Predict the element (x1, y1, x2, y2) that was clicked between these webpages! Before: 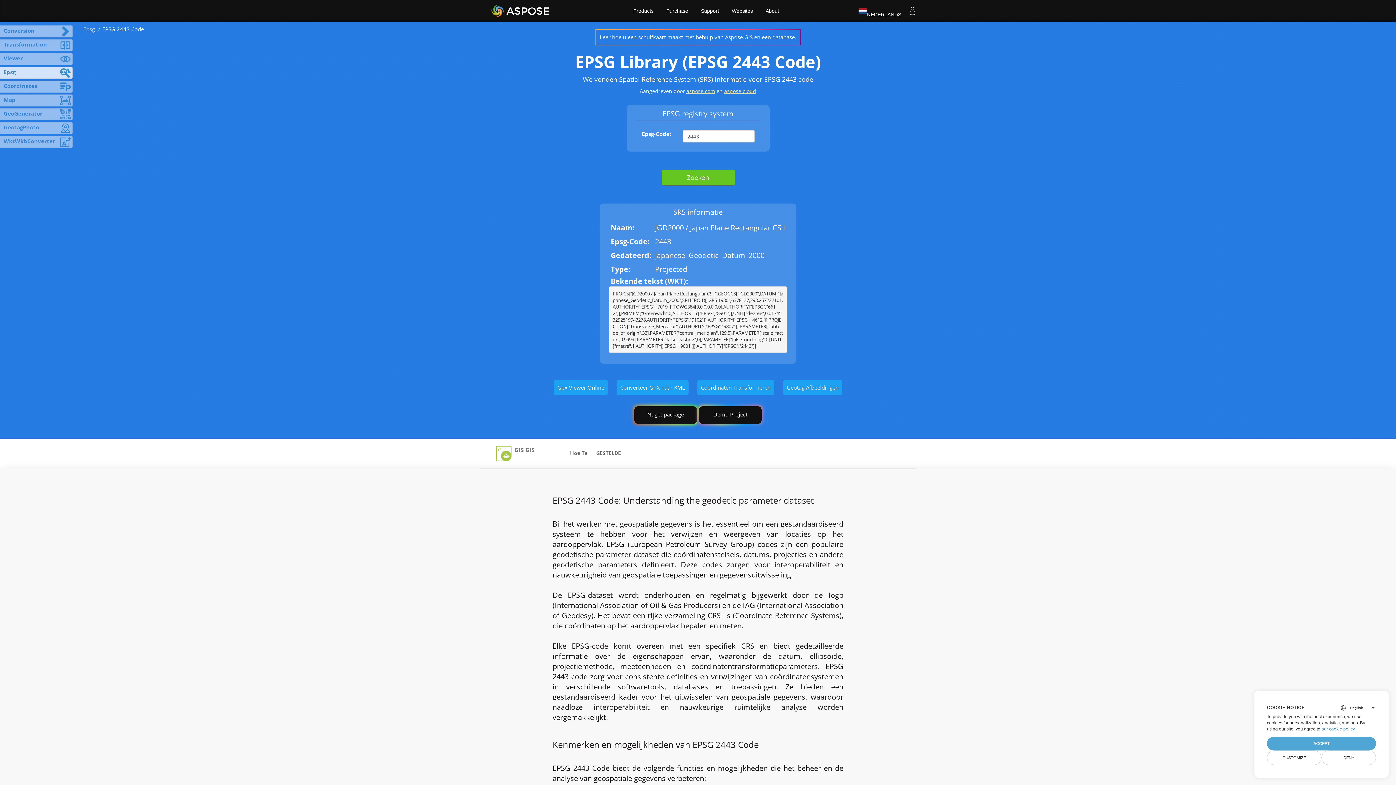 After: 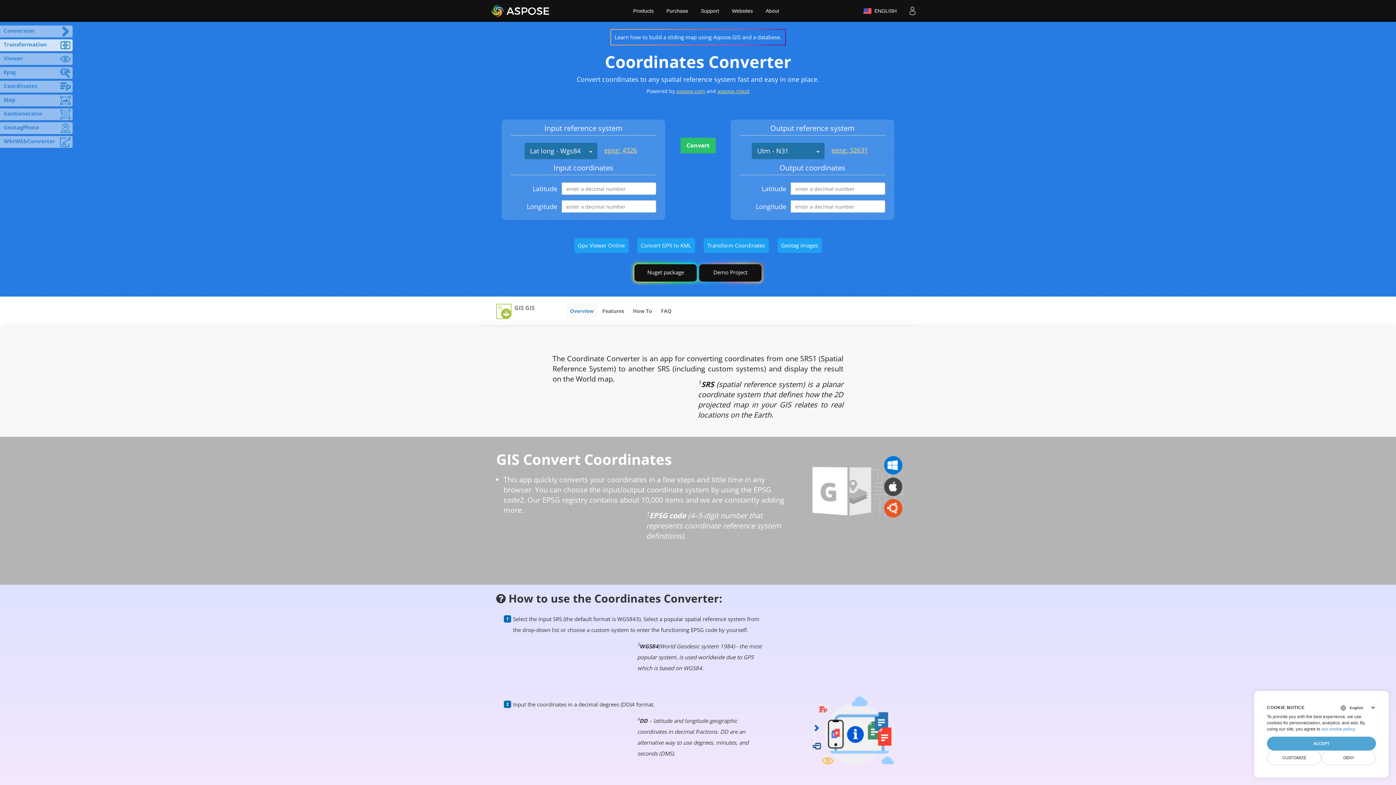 Action: label: Coördinaten Transformeren bbox: (697, 380, 774, 395)